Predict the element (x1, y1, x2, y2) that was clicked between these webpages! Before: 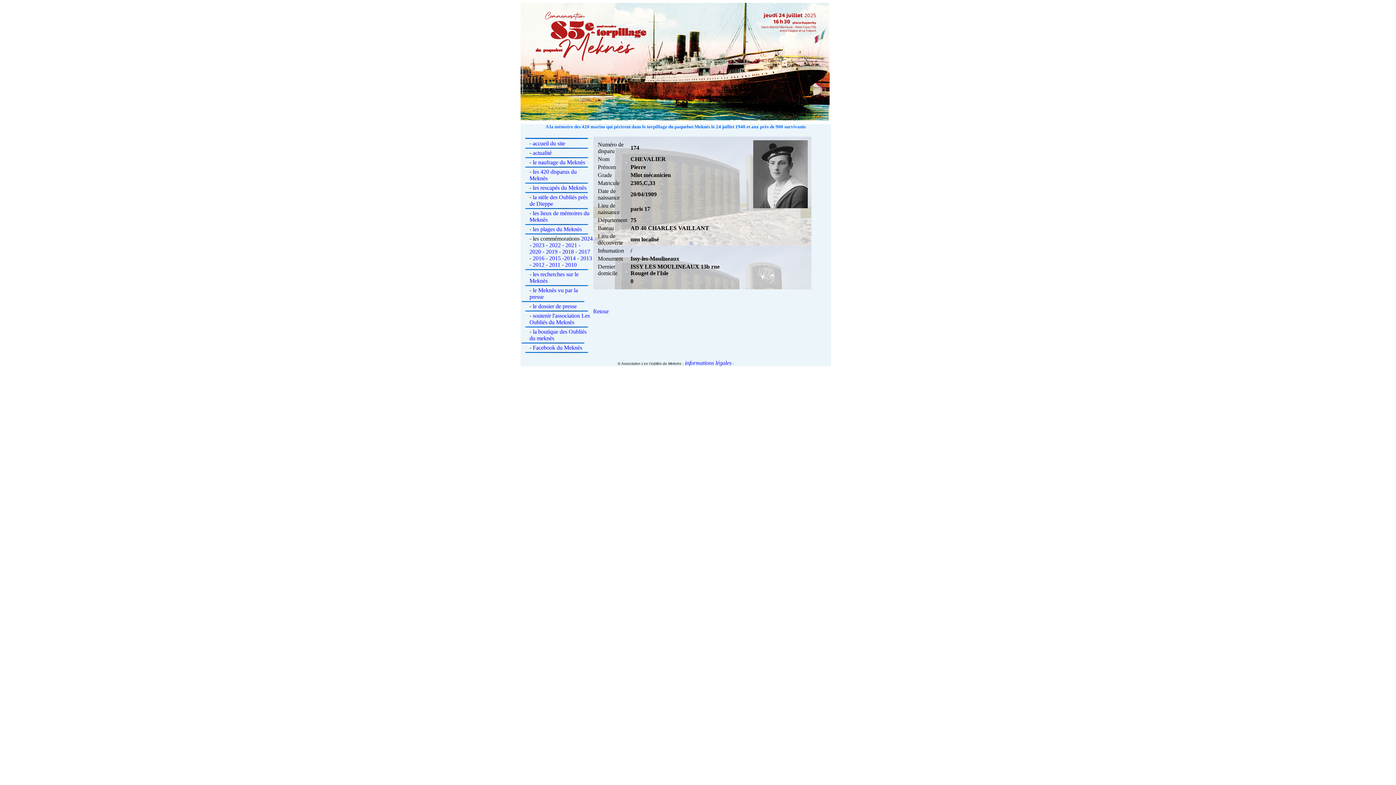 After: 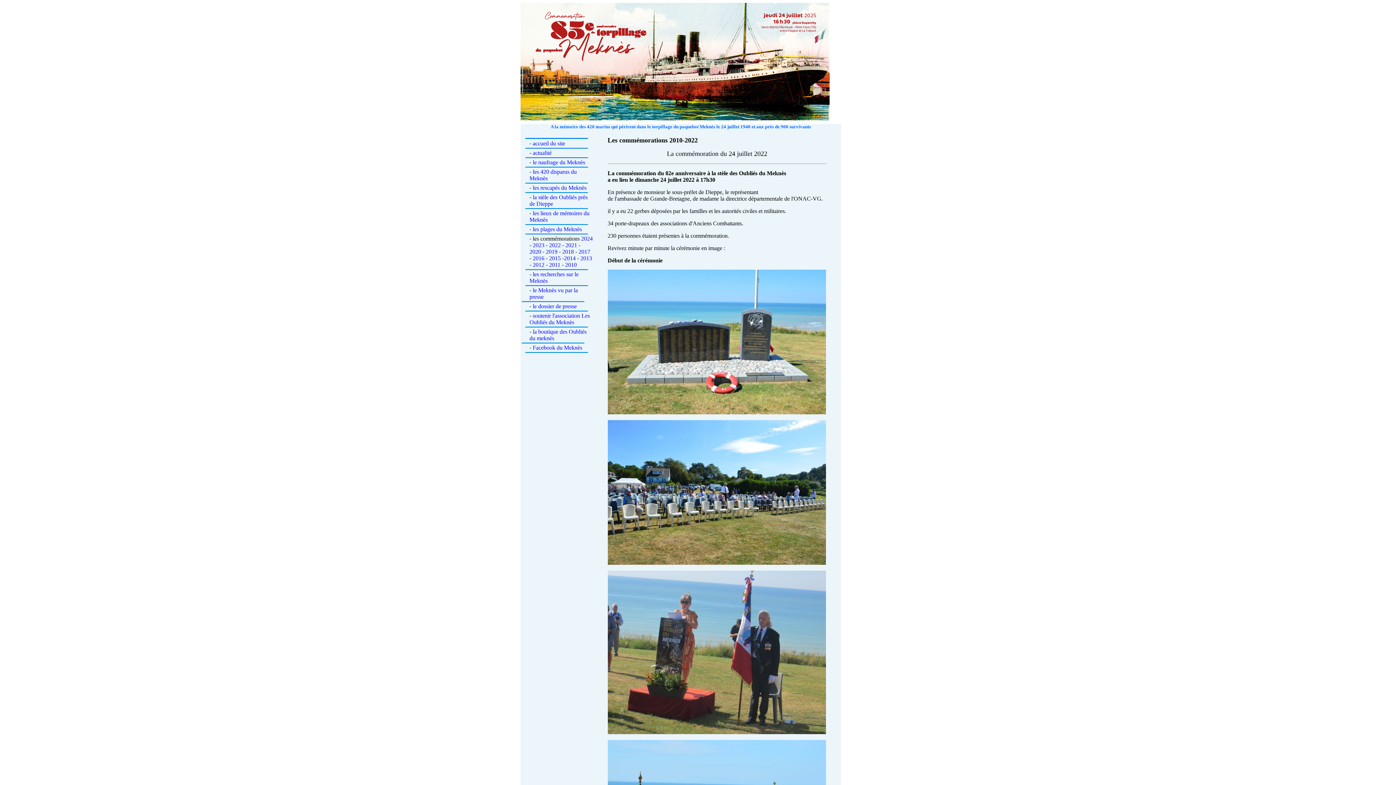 Action: label: 2022 bbox: (549, 242, 560, 248)